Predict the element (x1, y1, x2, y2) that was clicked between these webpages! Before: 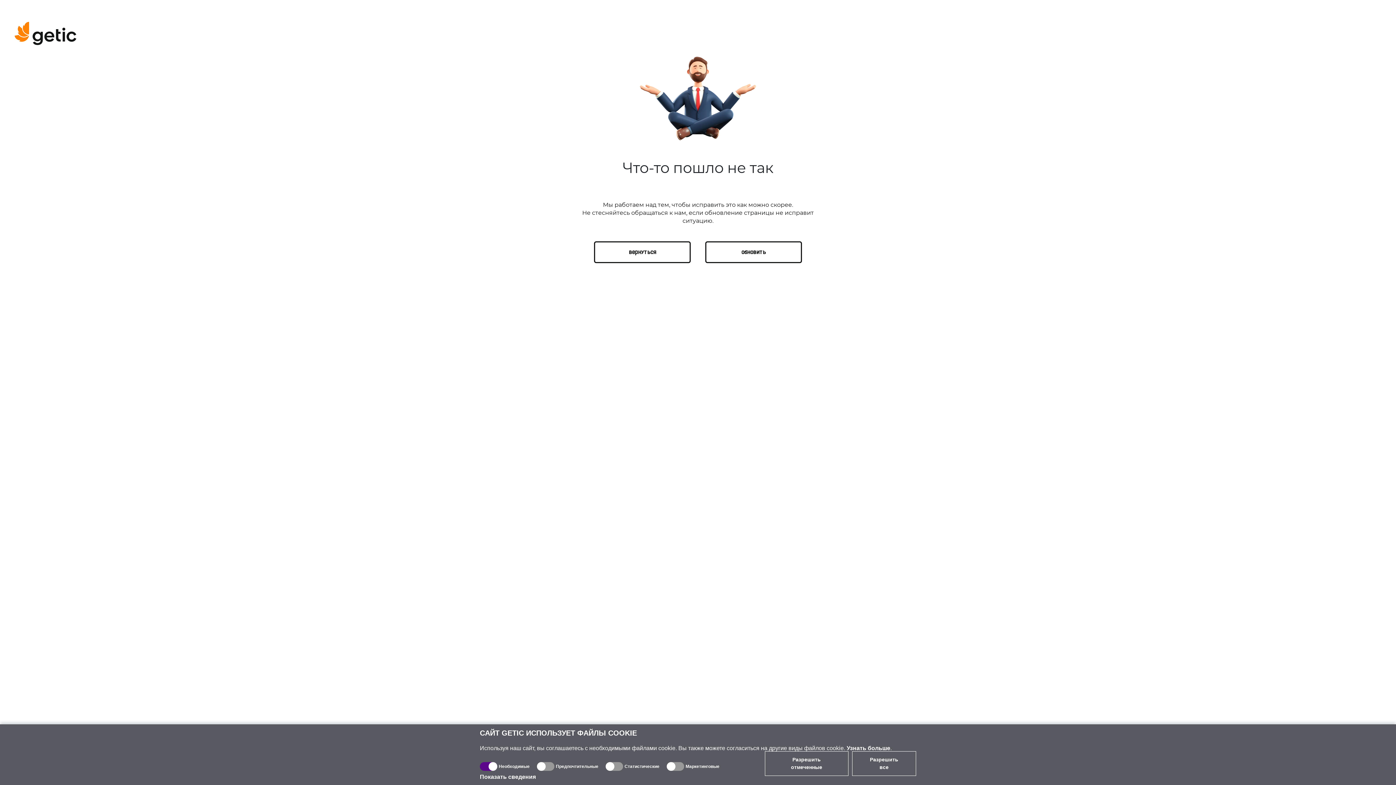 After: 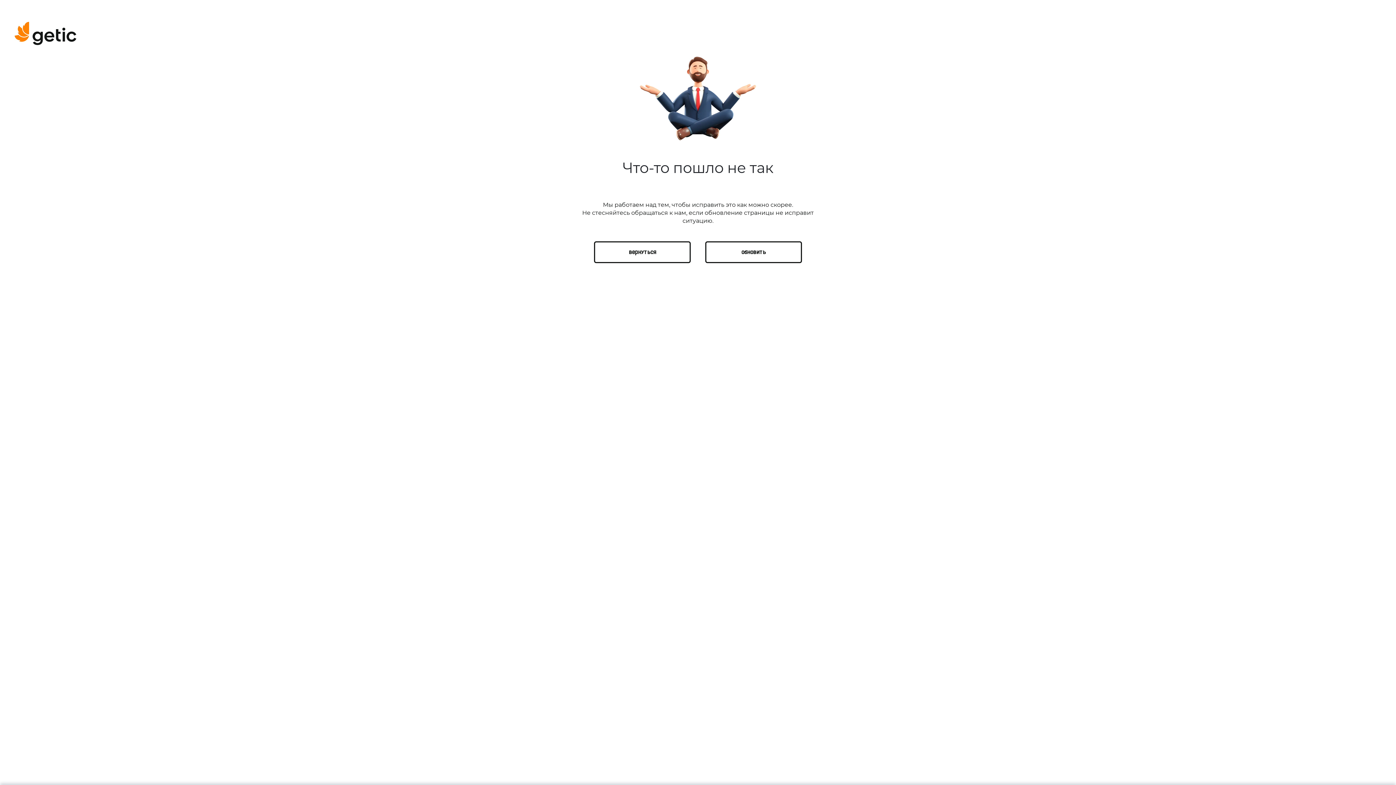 Action: bbox: (852, 751, 916, 776) label: Разрешить все